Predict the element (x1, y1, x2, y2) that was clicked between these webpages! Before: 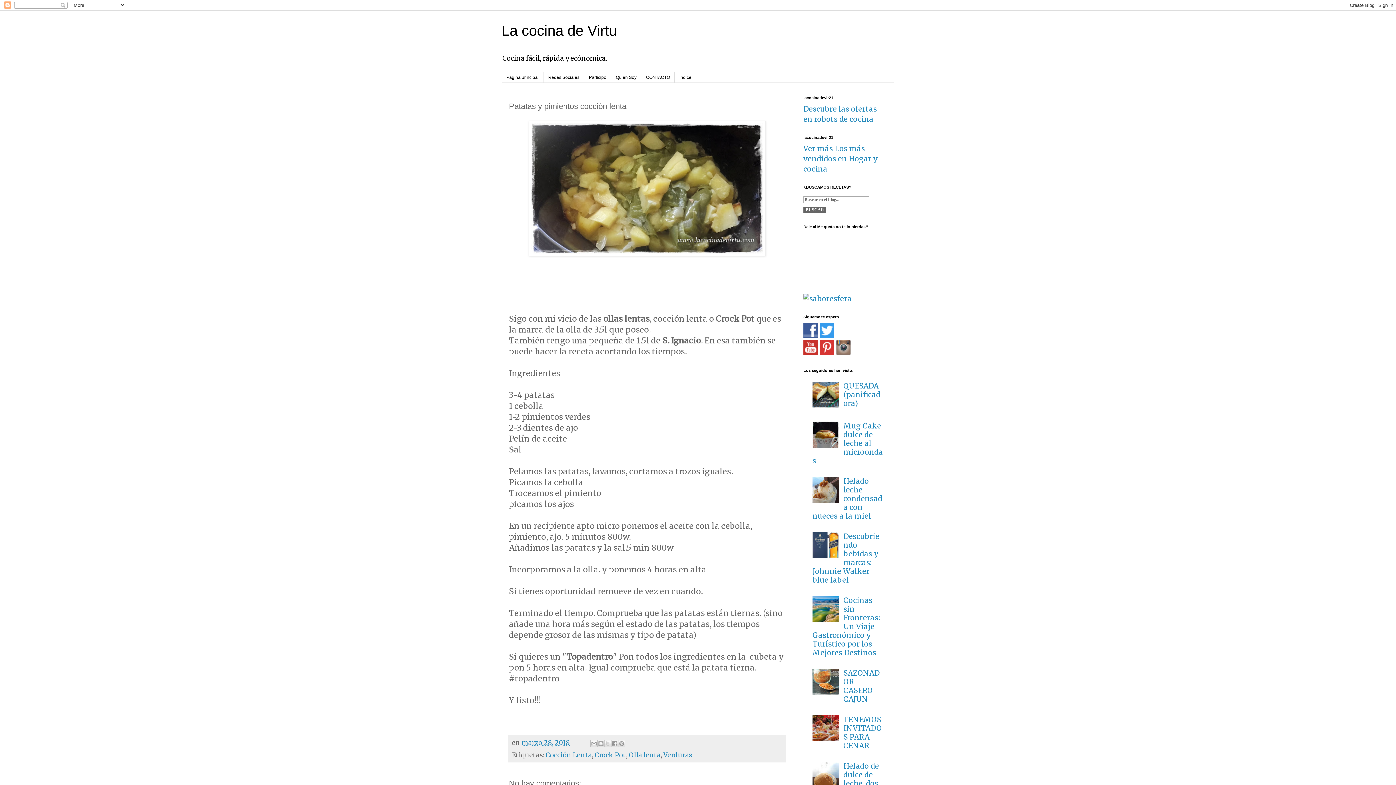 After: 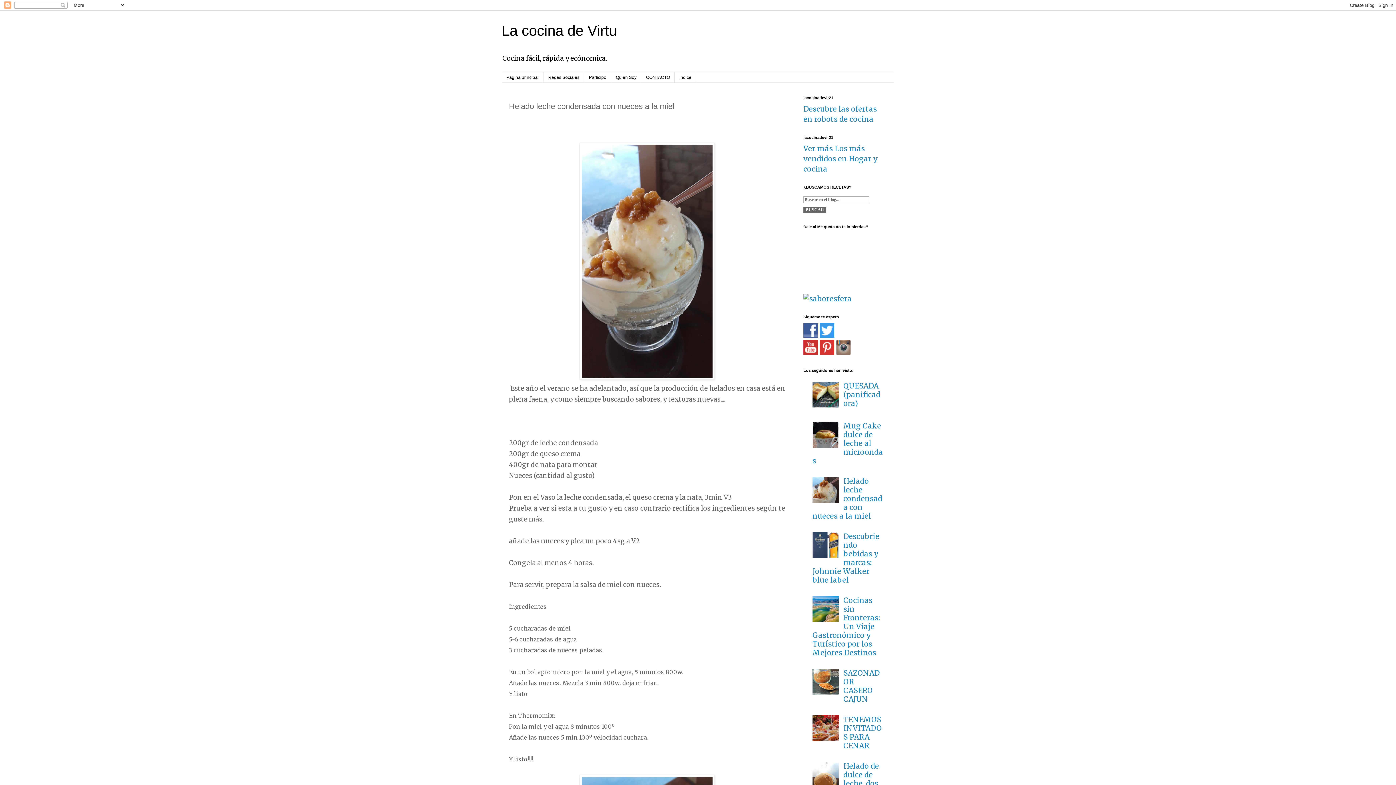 Action: label: Helado leche condensada con nueces a la miel bbox: (812, 476, 882, 520)